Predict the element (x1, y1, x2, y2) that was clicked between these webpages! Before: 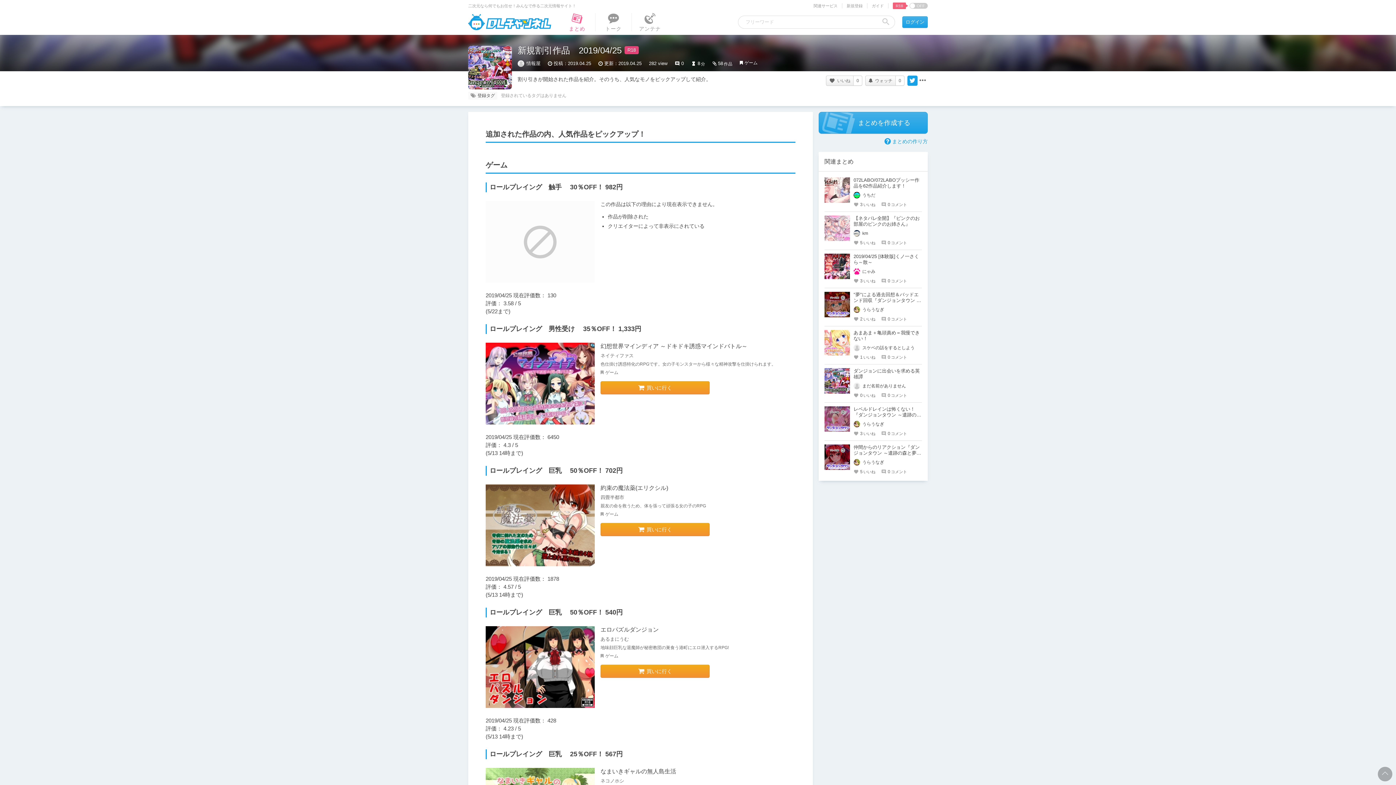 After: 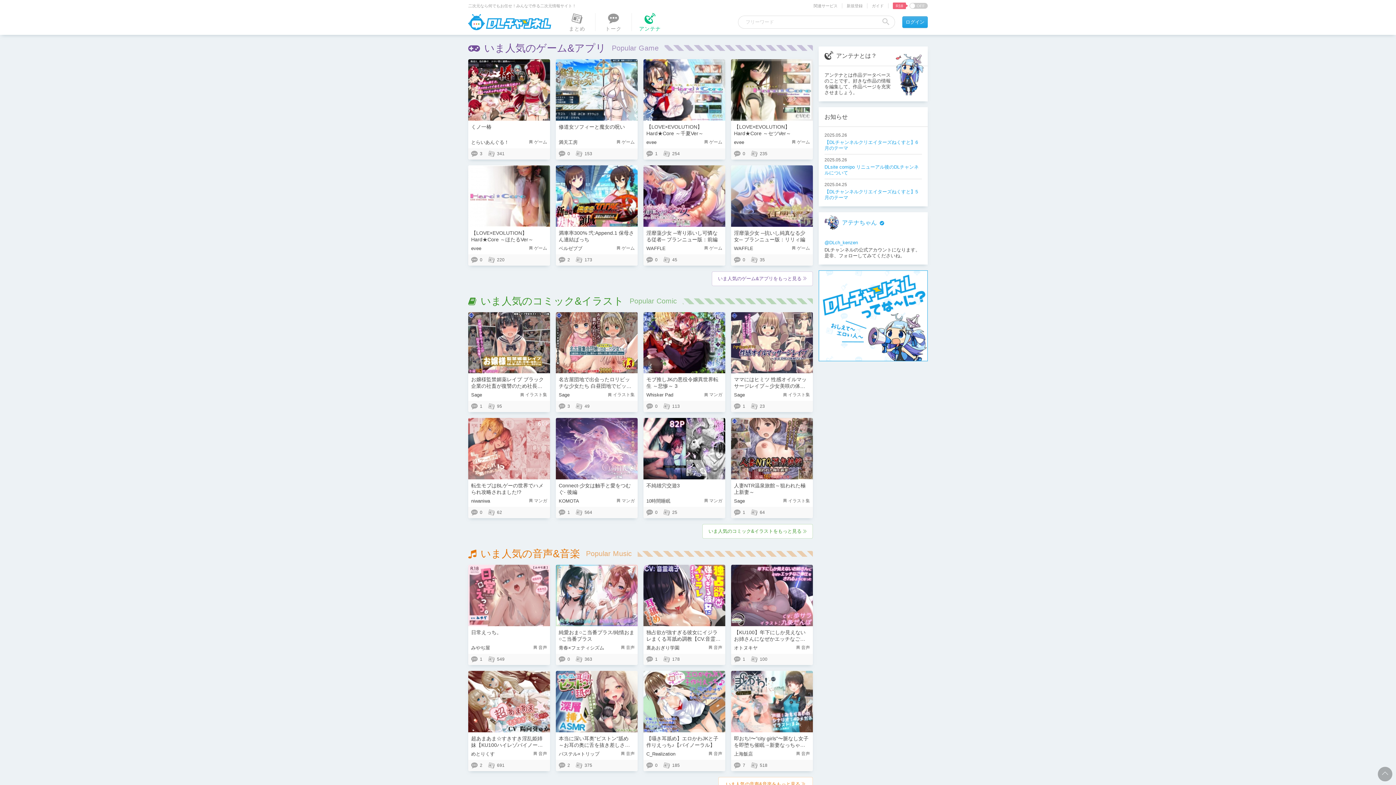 Action: label: アンテナ bbox: (635, 13, 664, 31)